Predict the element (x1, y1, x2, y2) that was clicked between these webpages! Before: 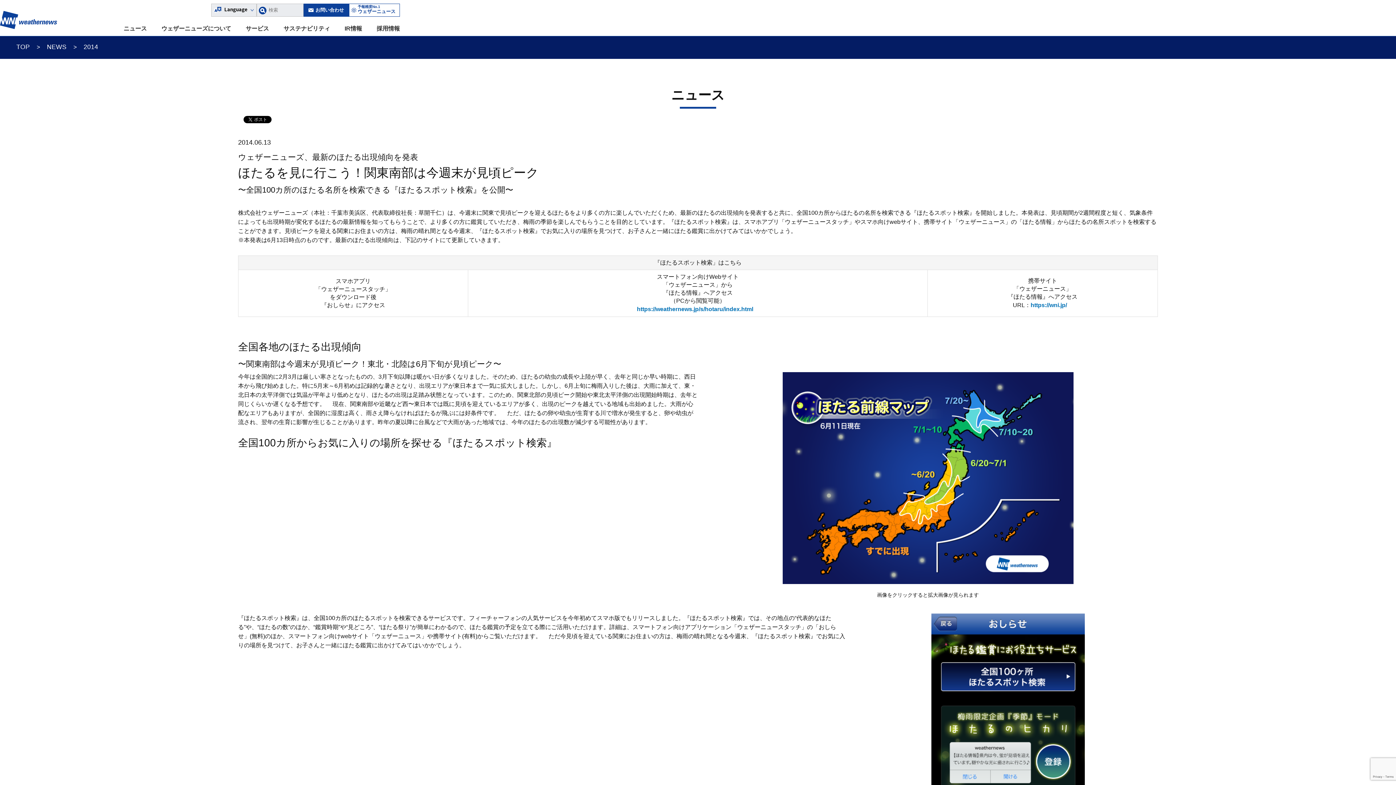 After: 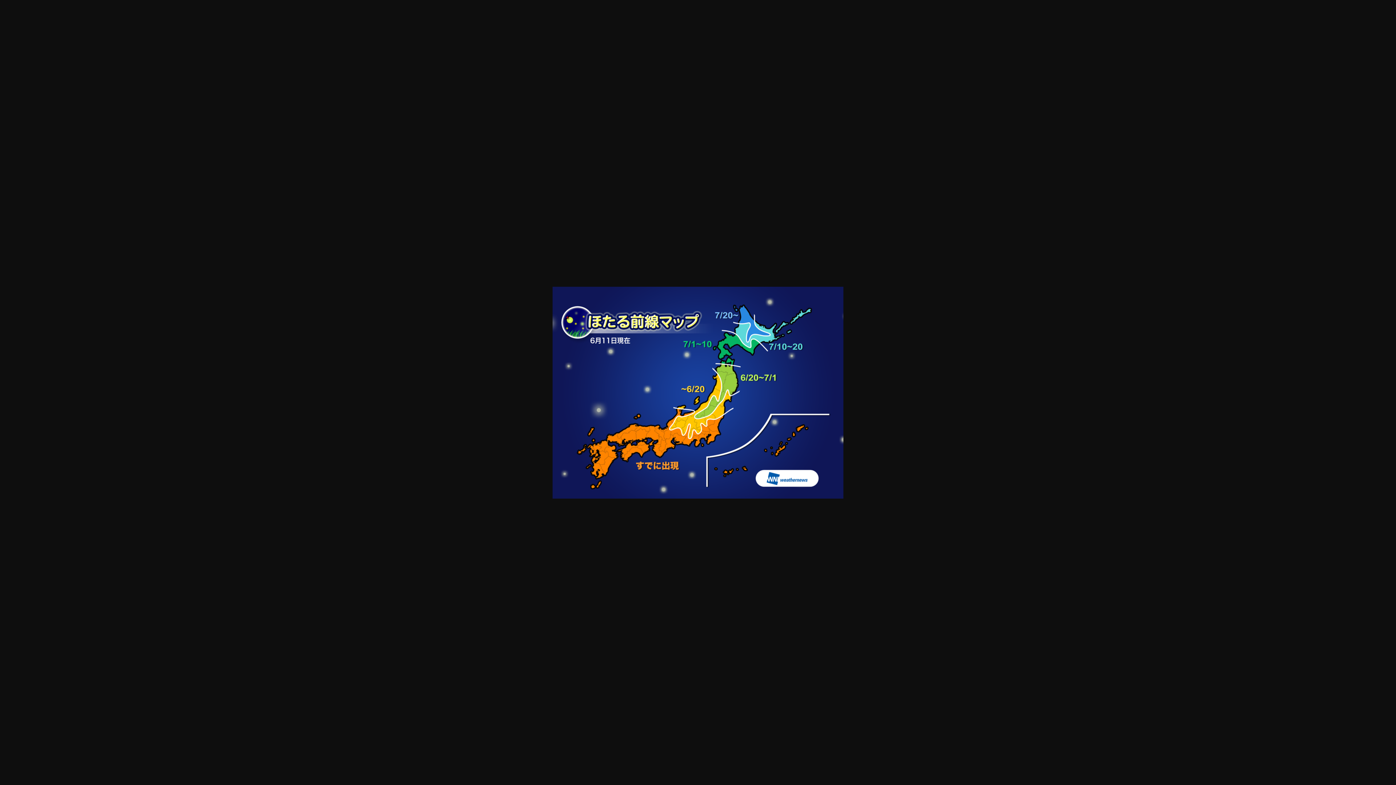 Action: bbox: (703, 372, 1152, 588)